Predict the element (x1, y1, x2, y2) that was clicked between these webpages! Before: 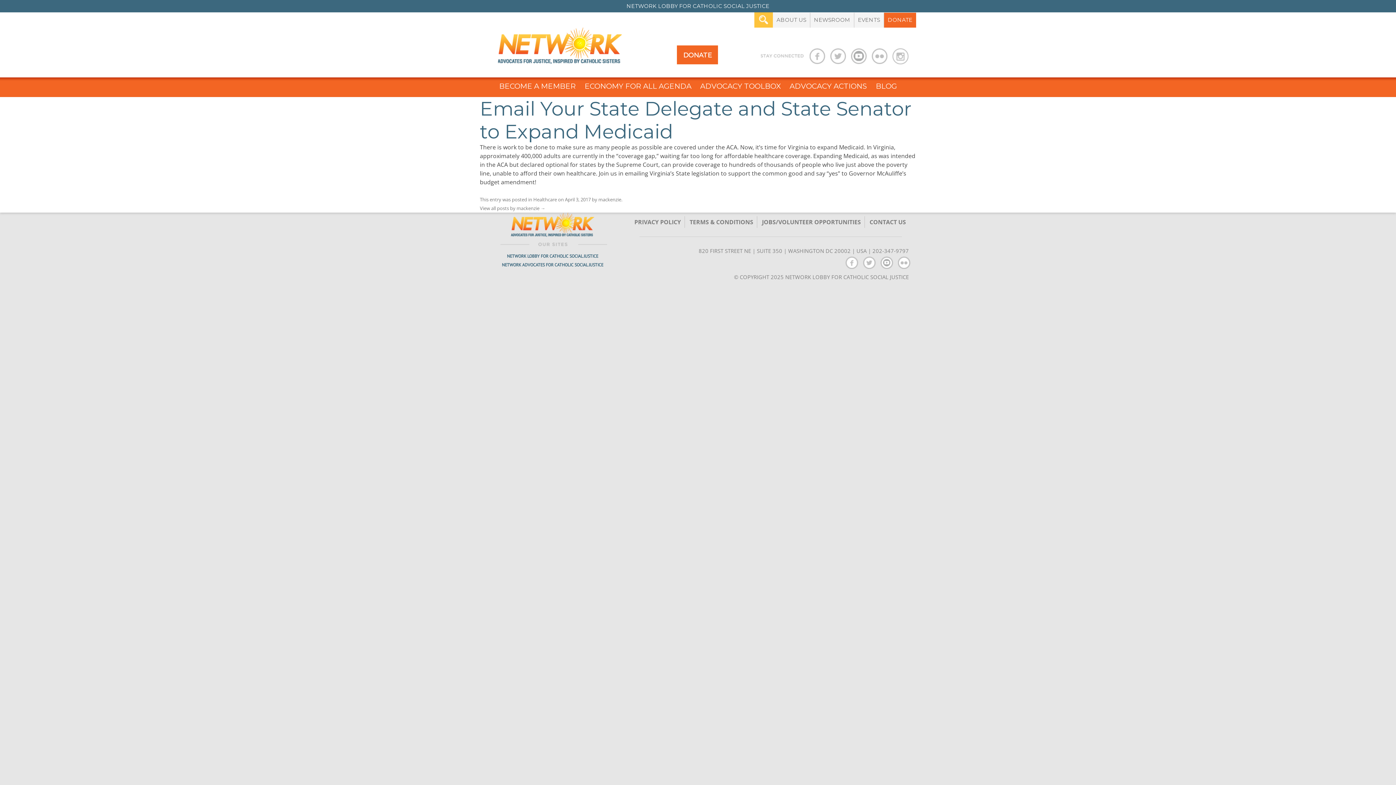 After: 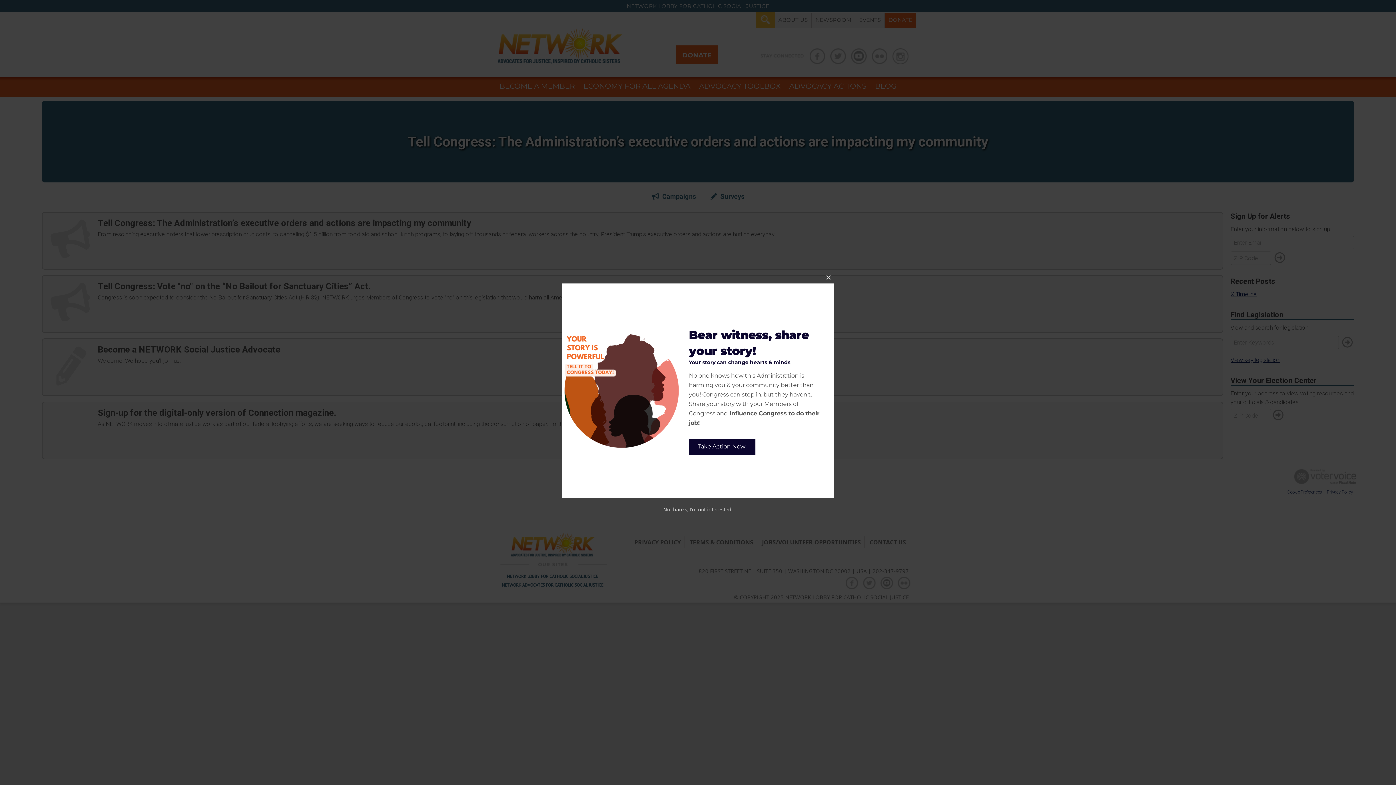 Action: bbox: (789, 77, 867, 94) label: ADVOCACY ACTIONS